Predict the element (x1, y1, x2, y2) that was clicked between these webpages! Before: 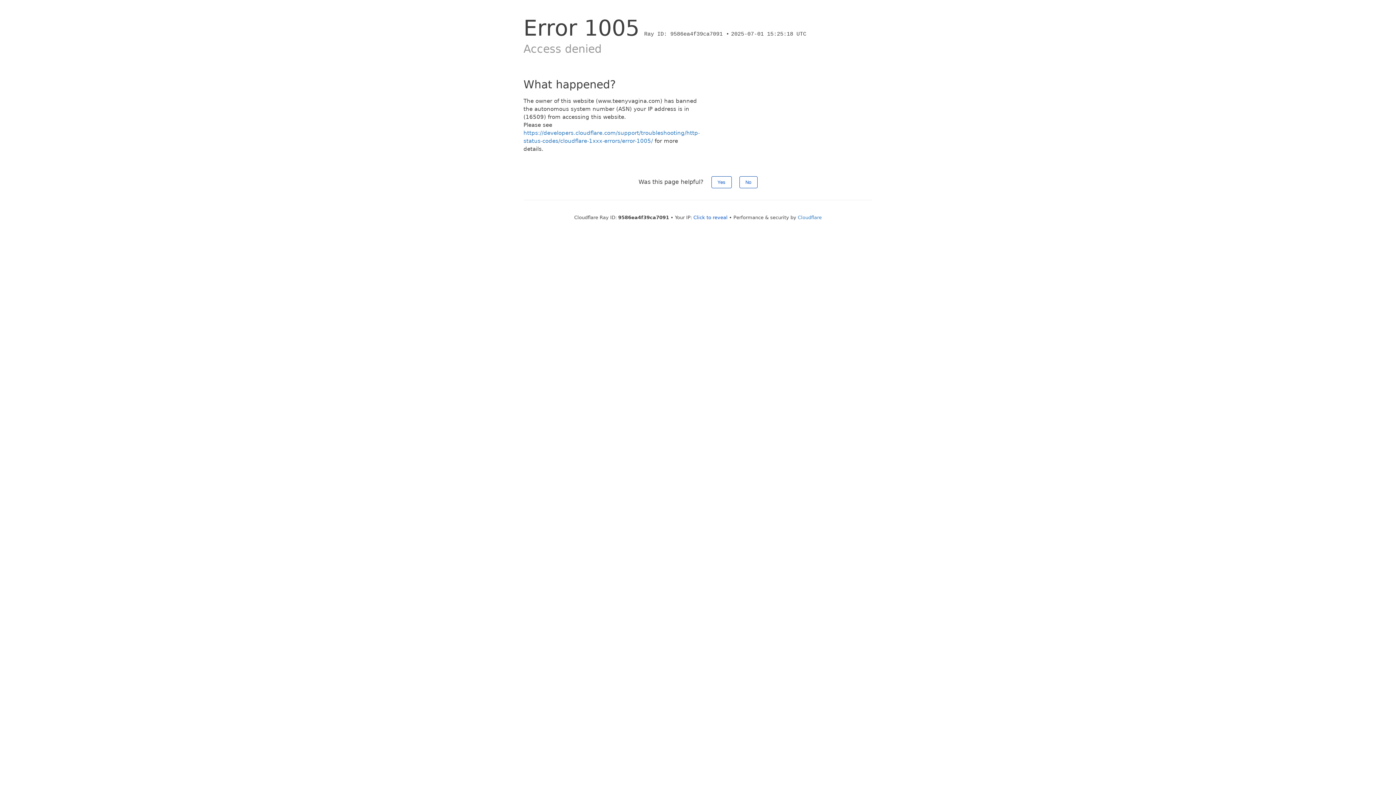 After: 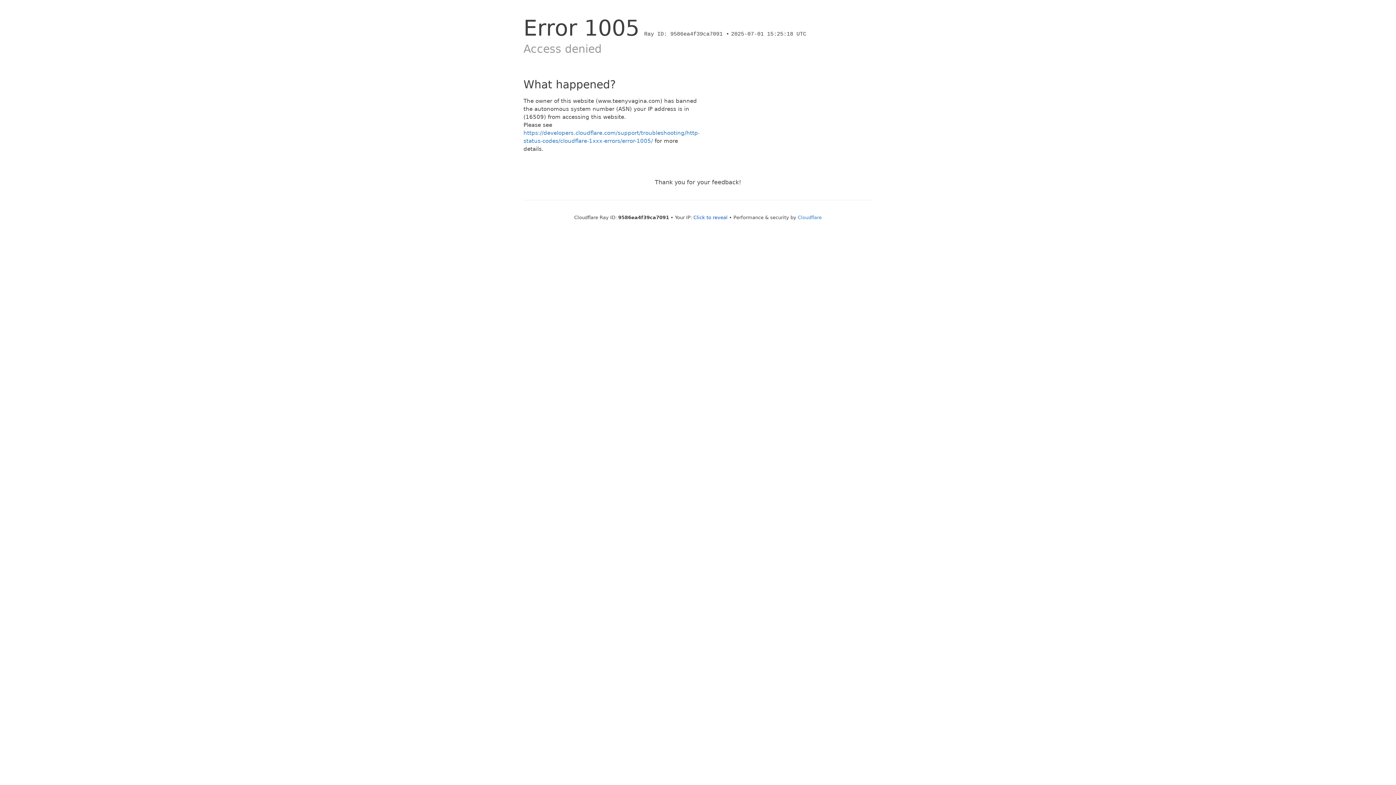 Action: bbox: (739, 176, 757, 188) label: No